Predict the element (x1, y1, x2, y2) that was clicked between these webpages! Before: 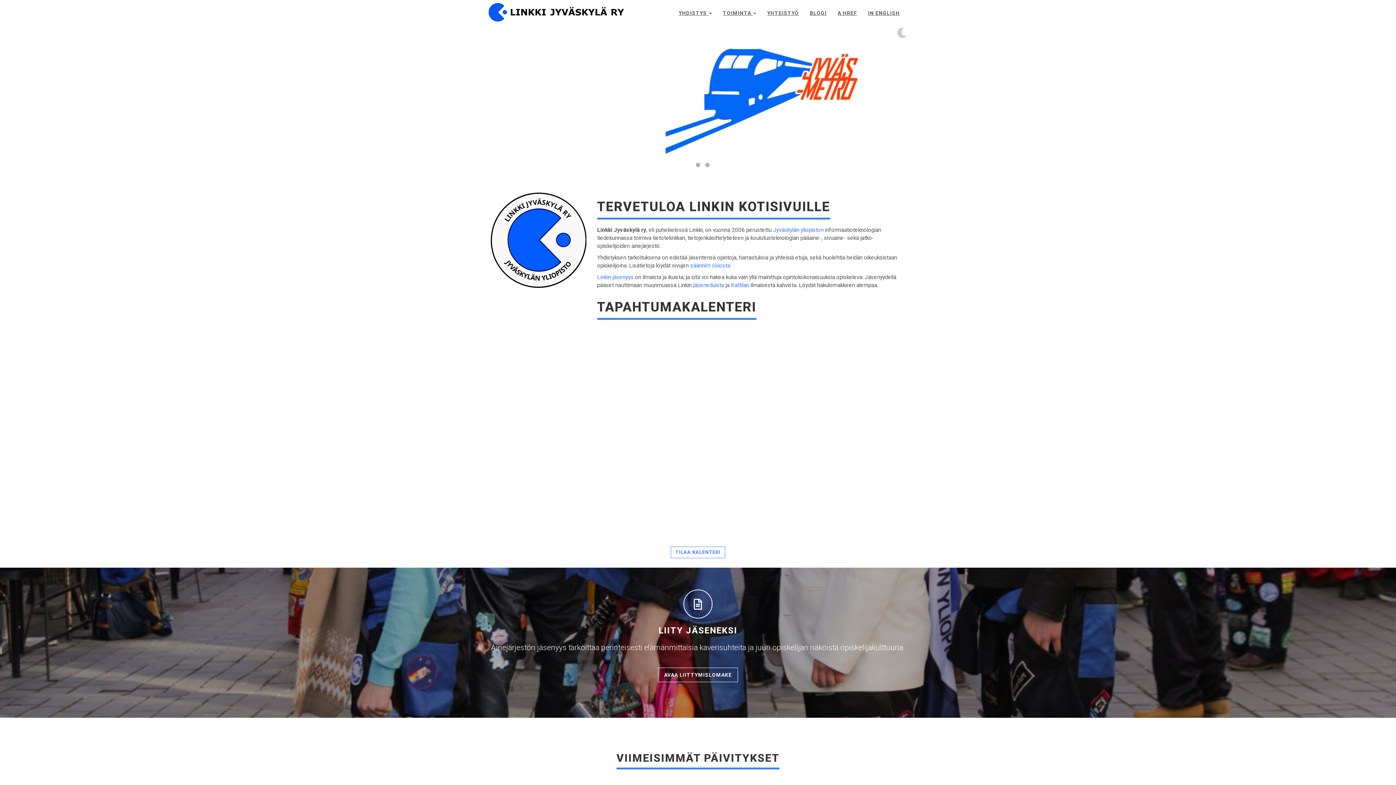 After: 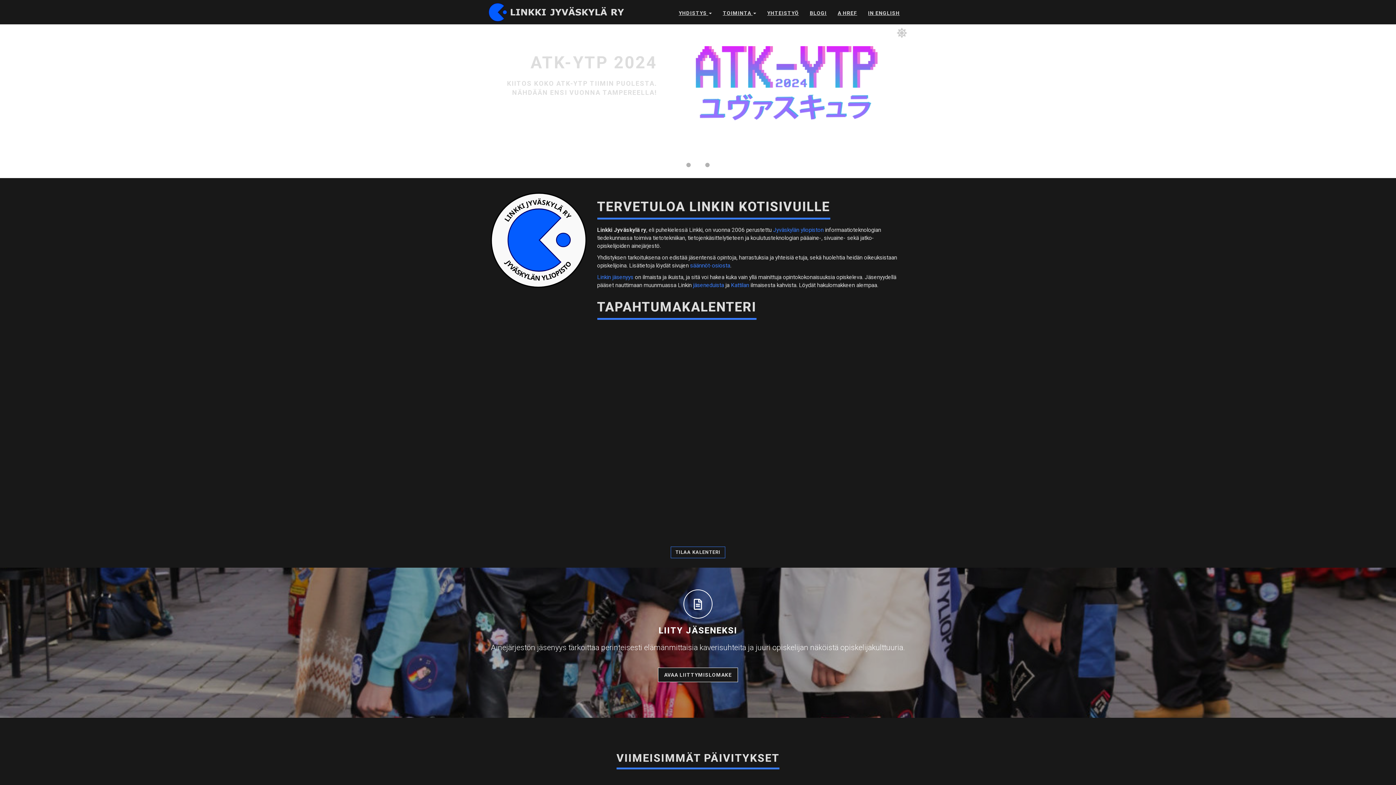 Action: bbox: (897, 28, 907, 38)